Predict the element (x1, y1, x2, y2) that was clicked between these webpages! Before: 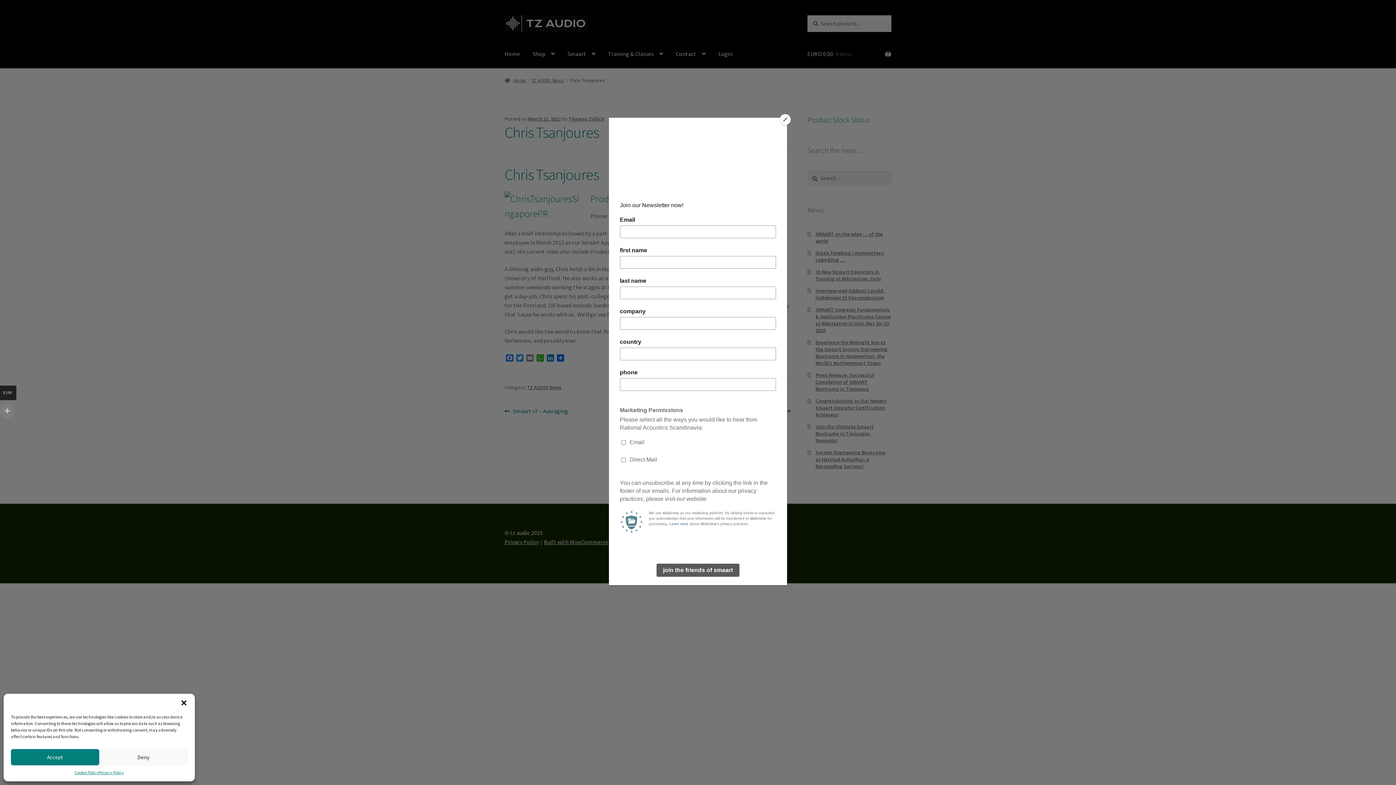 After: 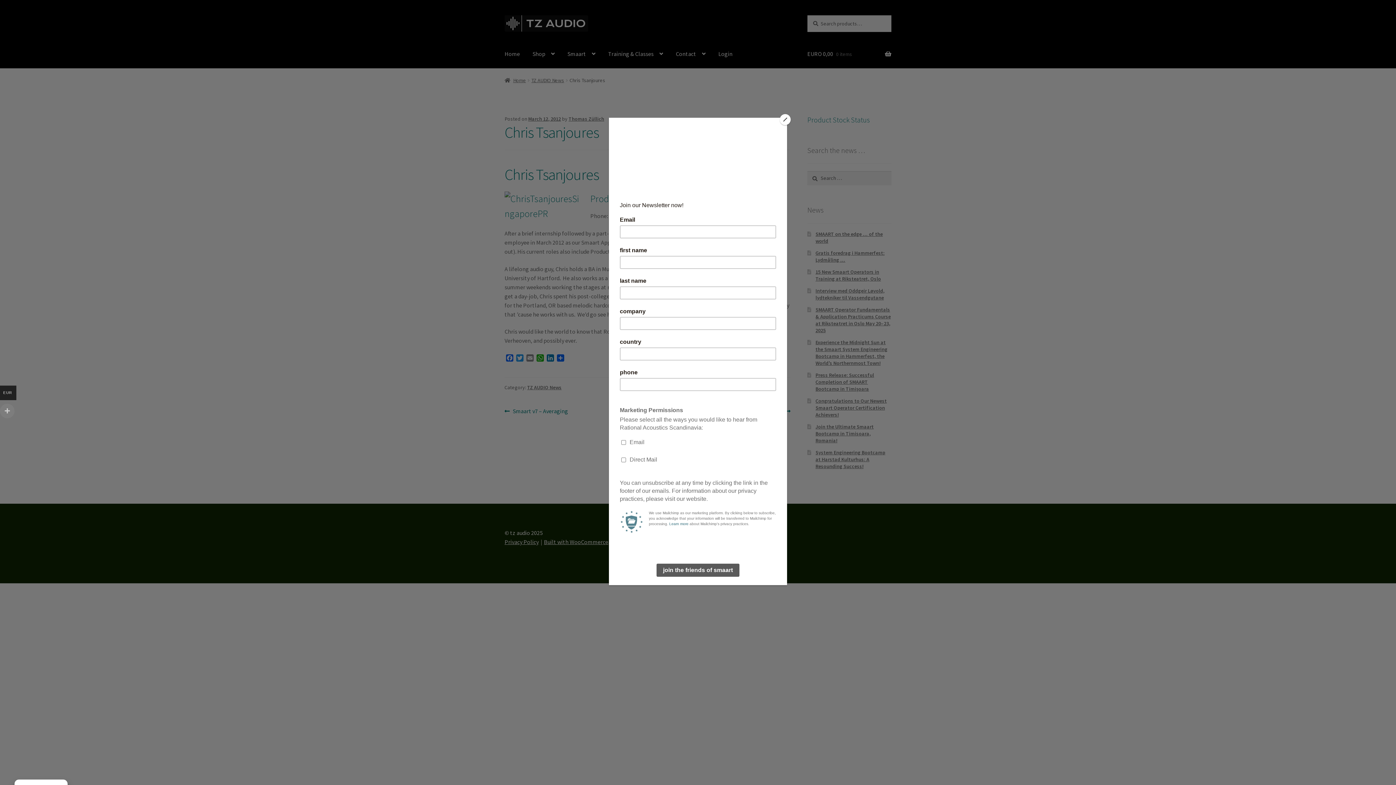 Action: bbox: (180, 699, 187, 706) label: Close dialogue